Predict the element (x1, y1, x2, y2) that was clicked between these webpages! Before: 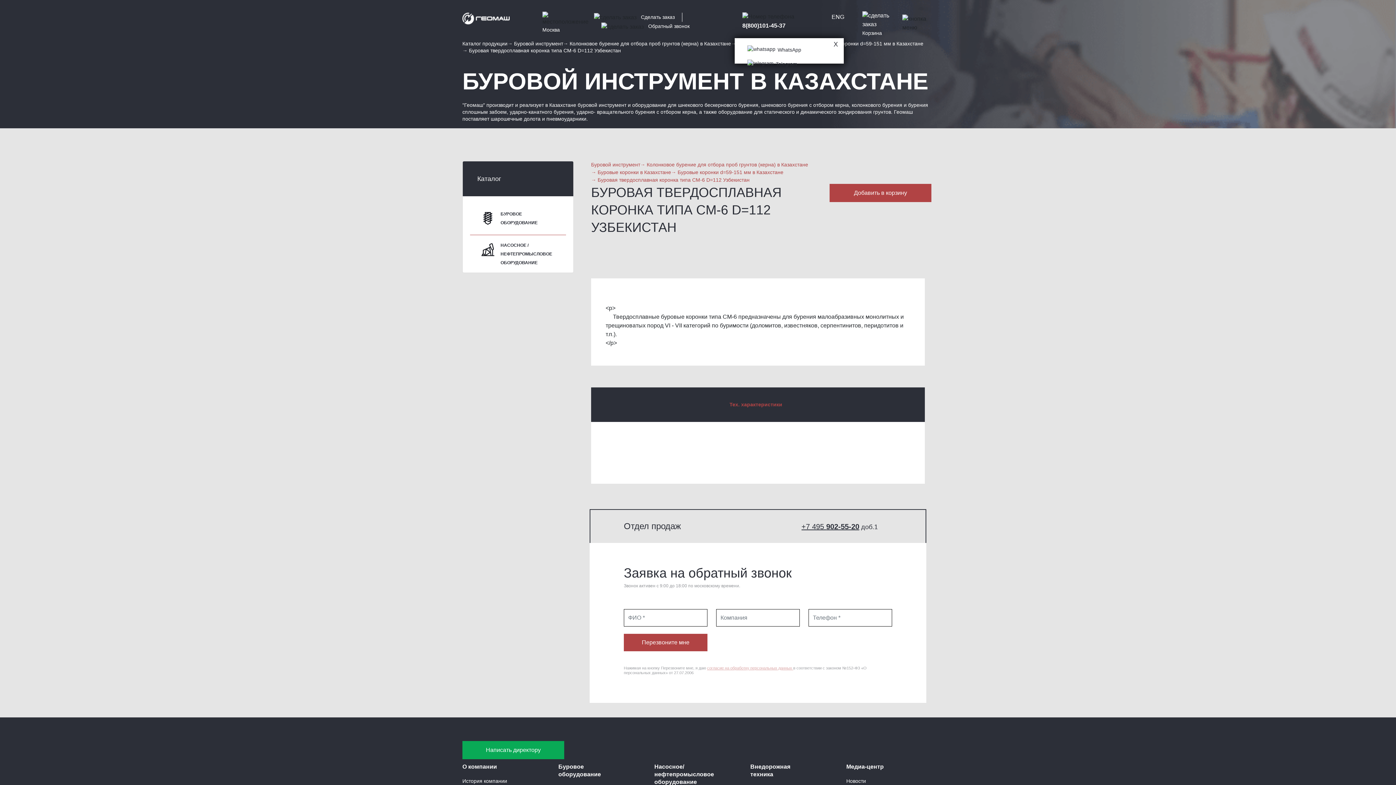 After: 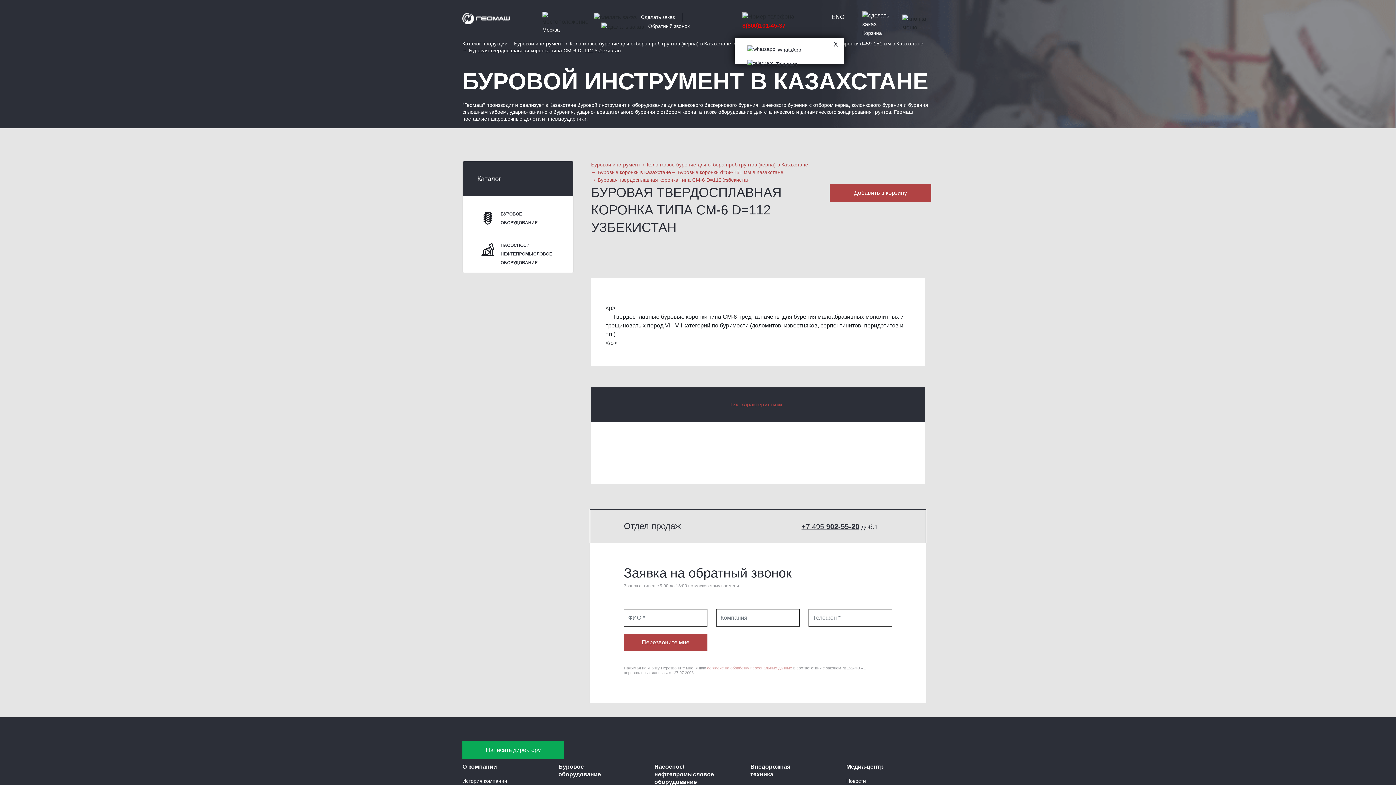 Action: label: 8(800)101-45-37 bbox: (742, 22, 785, 28)